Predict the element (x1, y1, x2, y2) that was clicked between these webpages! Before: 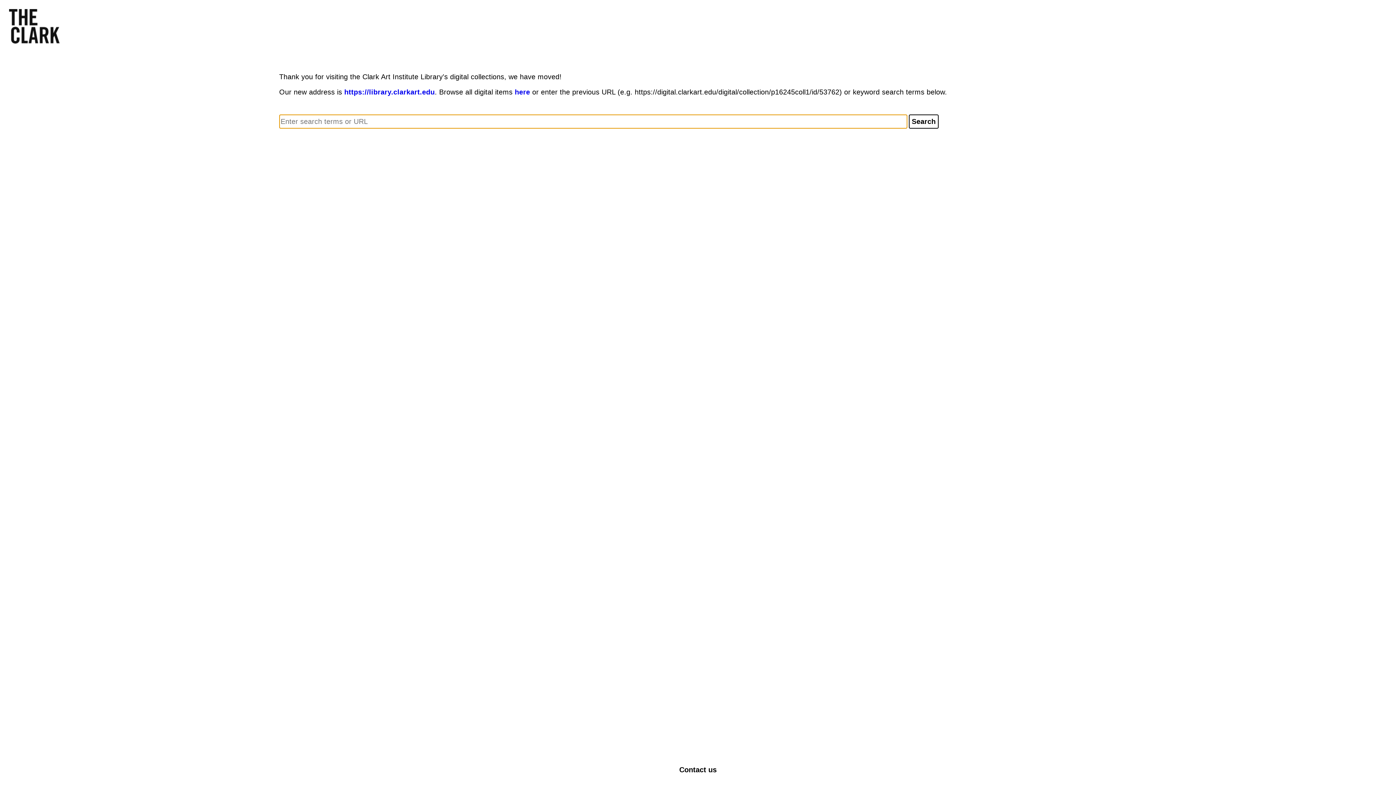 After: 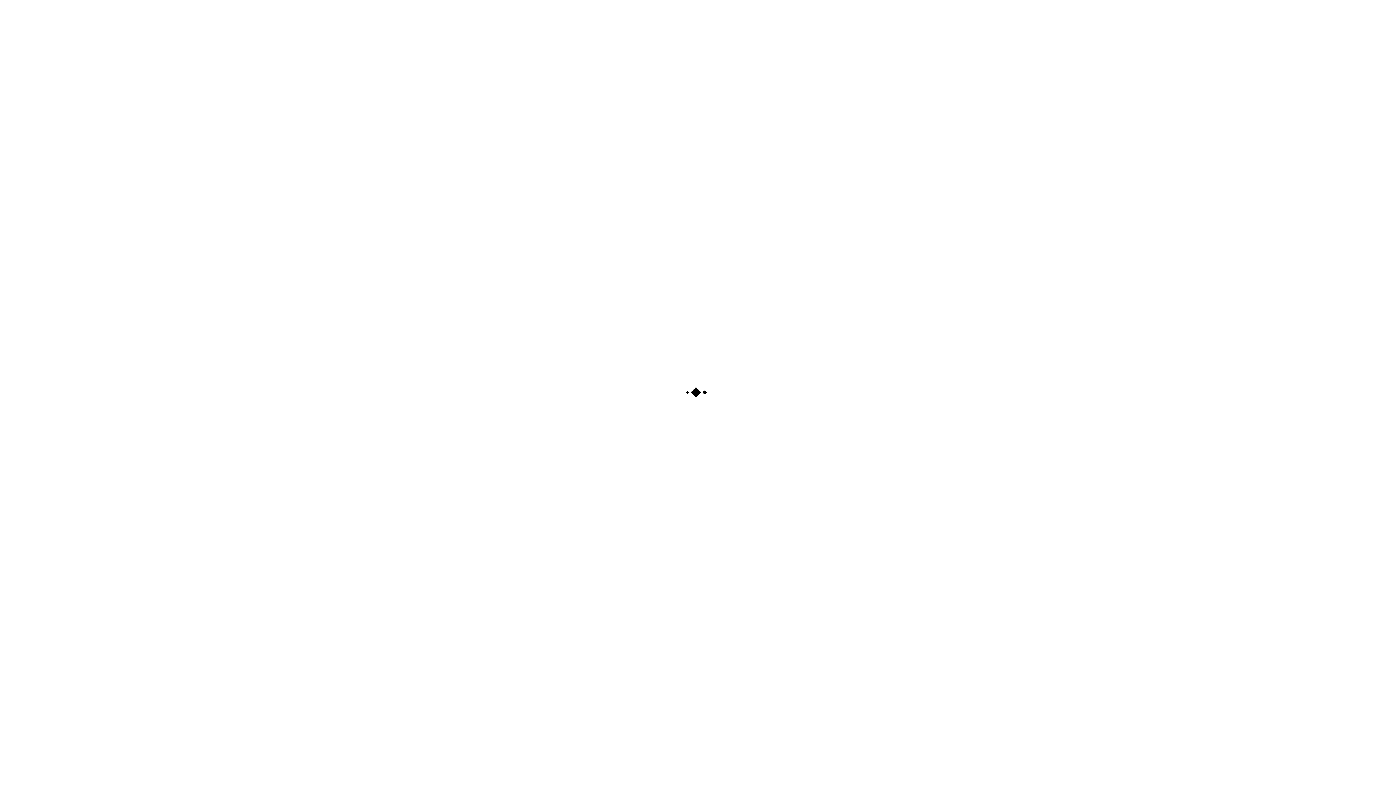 Action: label: here bbox: (514, 88, 530, 96)